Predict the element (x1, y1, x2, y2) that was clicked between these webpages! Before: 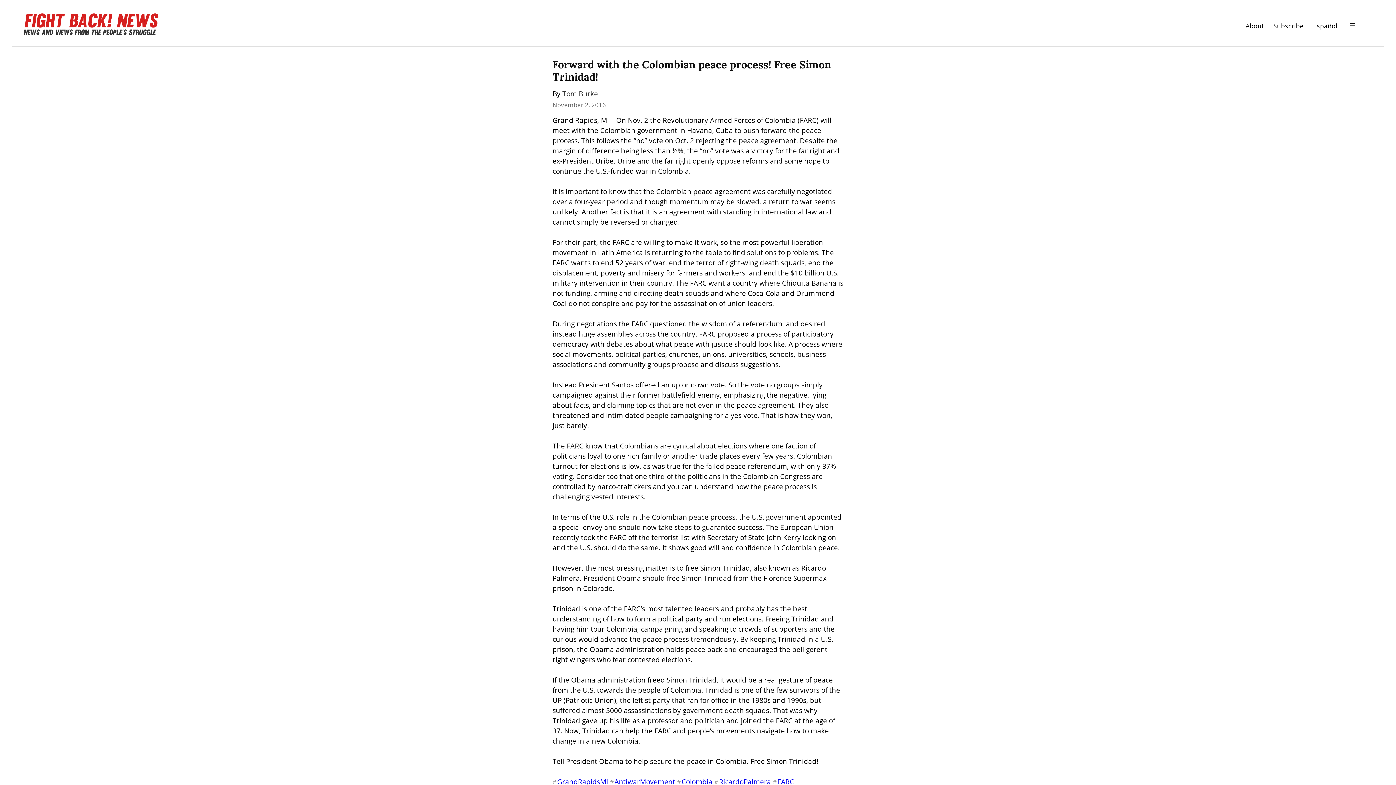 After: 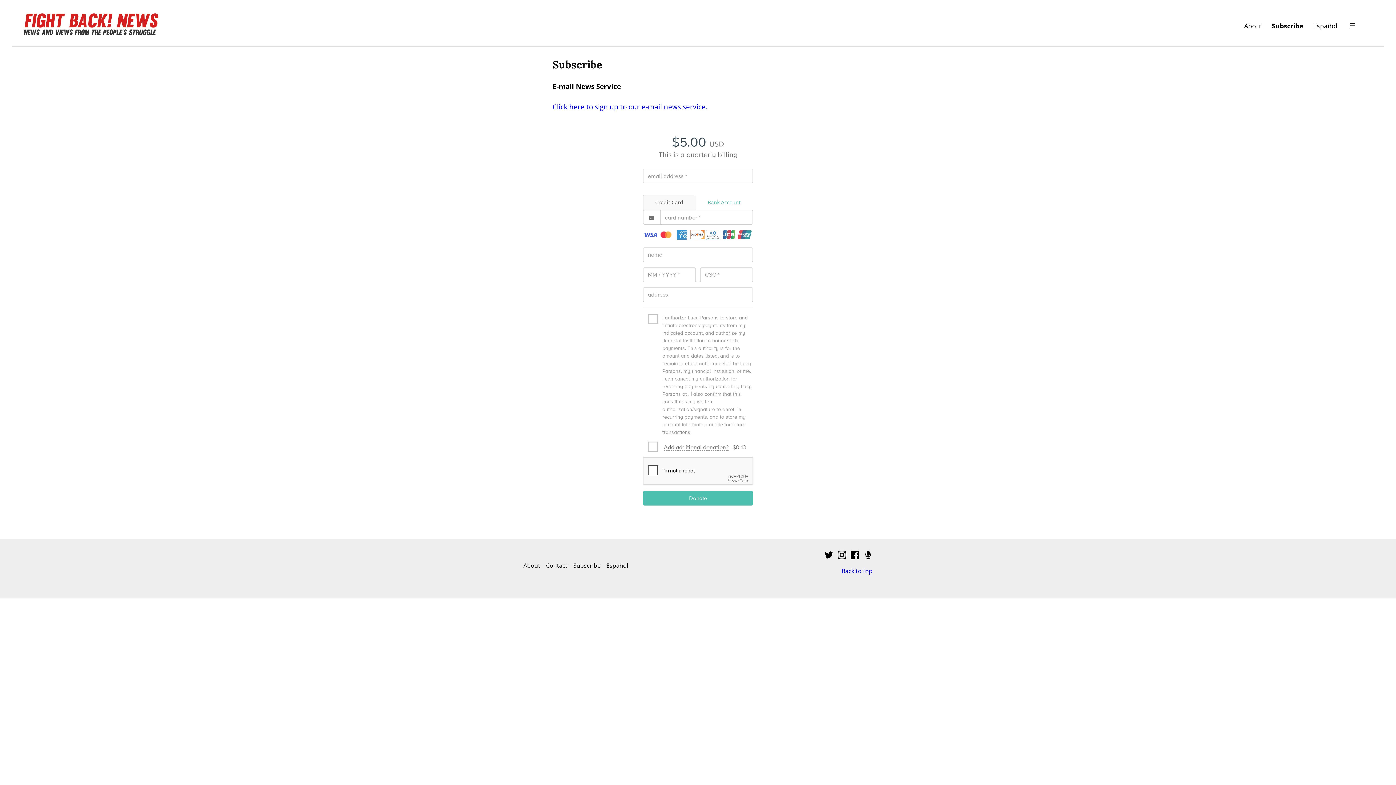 Action: label: Subscribe bbox: (1273, 19, 1303, 32)